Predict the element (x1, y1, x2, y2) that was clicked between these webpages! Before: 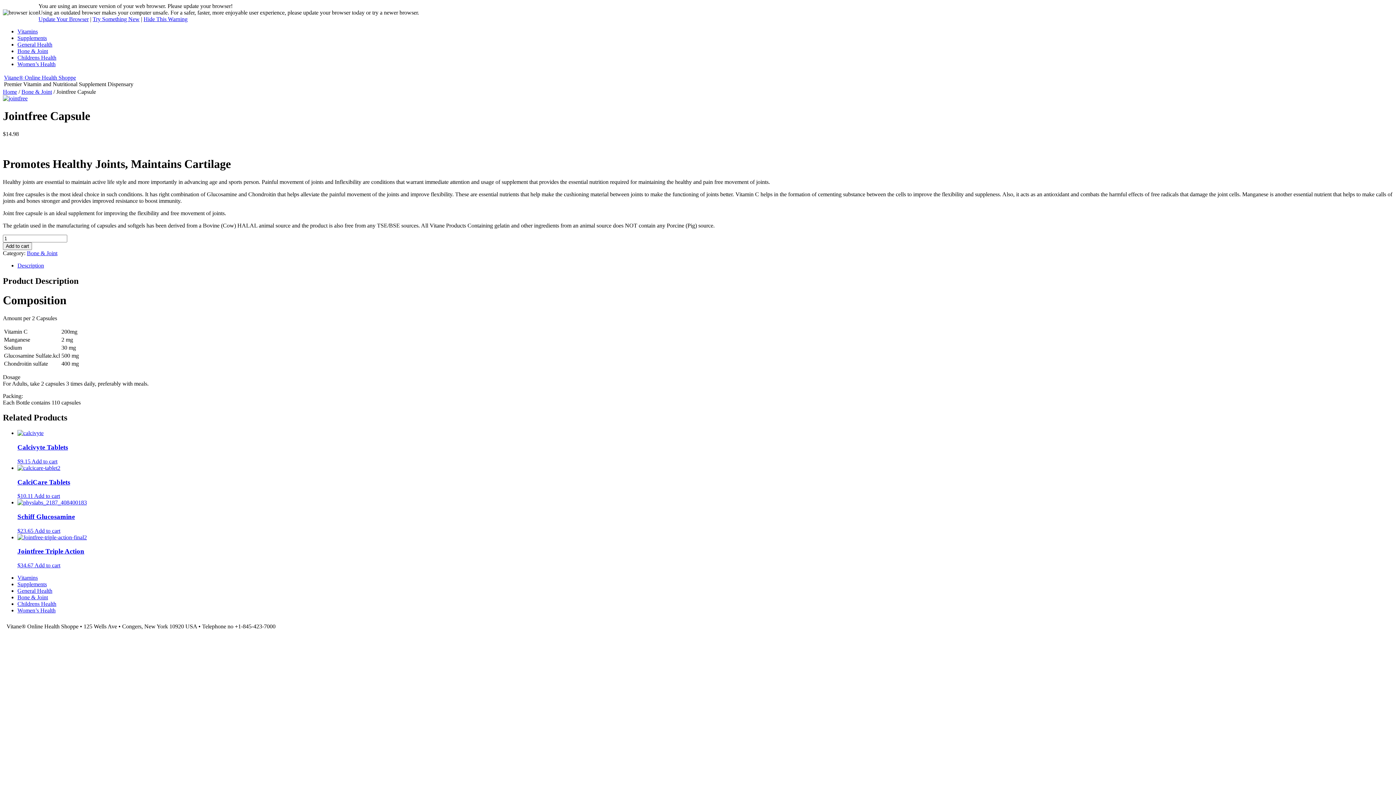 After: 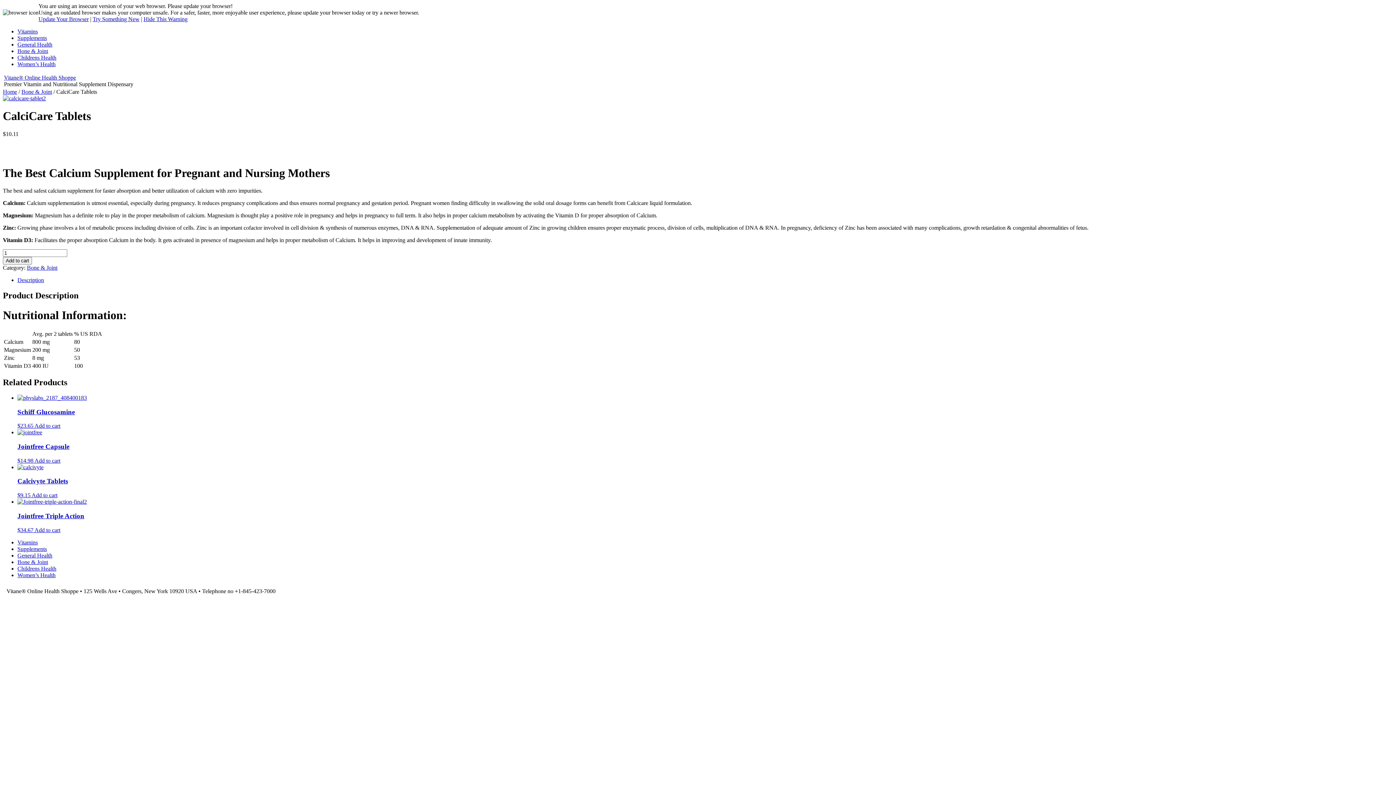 Action: bbox: (17, 465, 1393, 499) label: CalciCare Tablets
$10.11 